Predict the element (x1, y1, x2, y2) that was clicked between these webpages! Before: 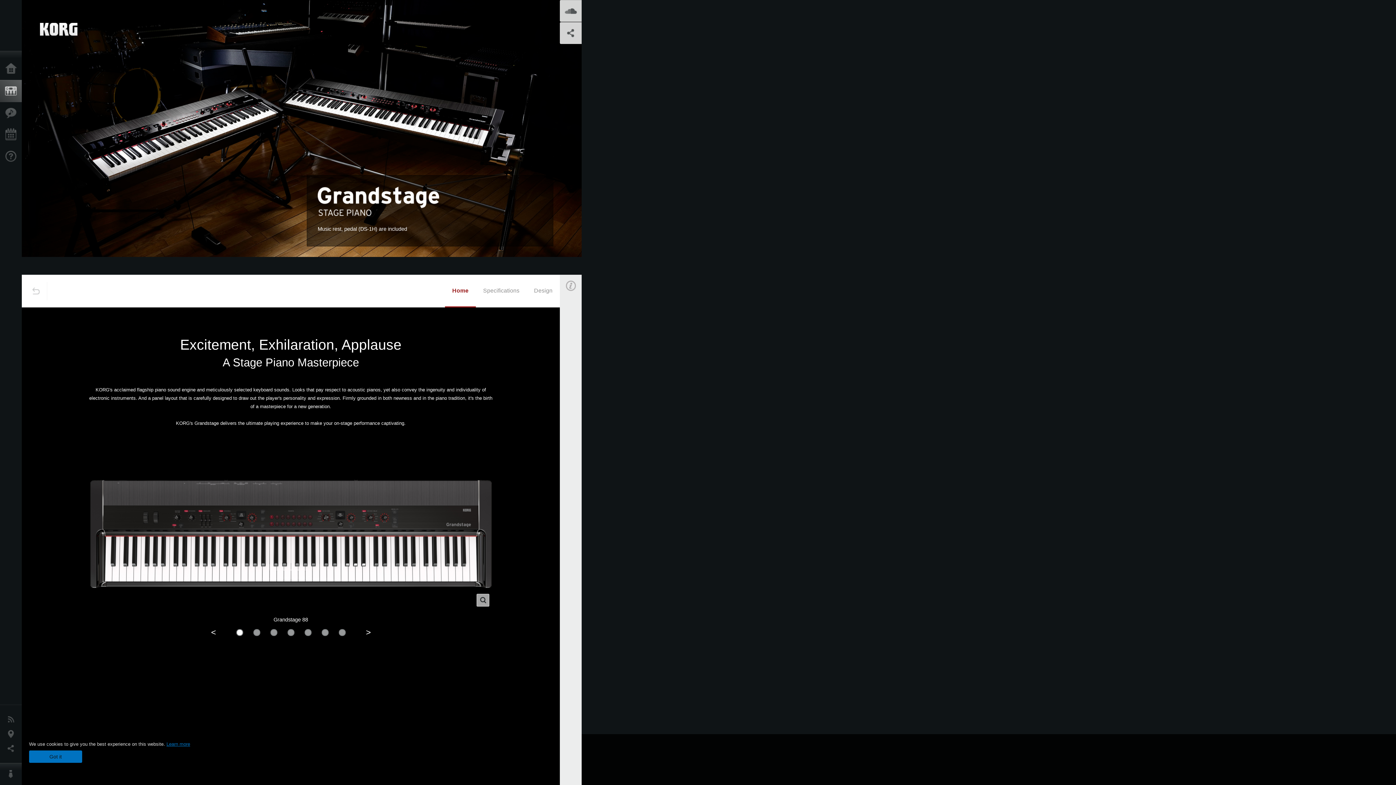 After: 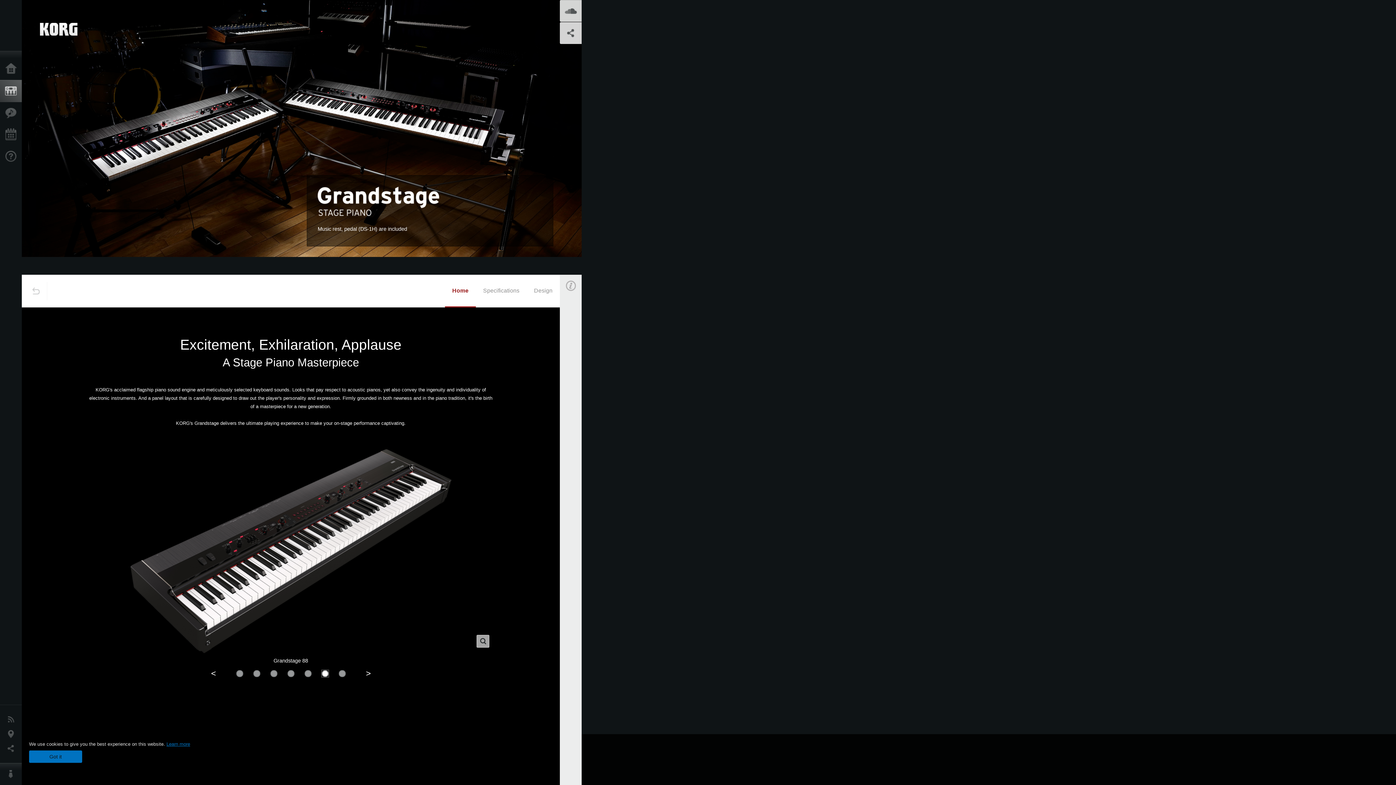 Action: bbox: (321, 629, 328, 636)